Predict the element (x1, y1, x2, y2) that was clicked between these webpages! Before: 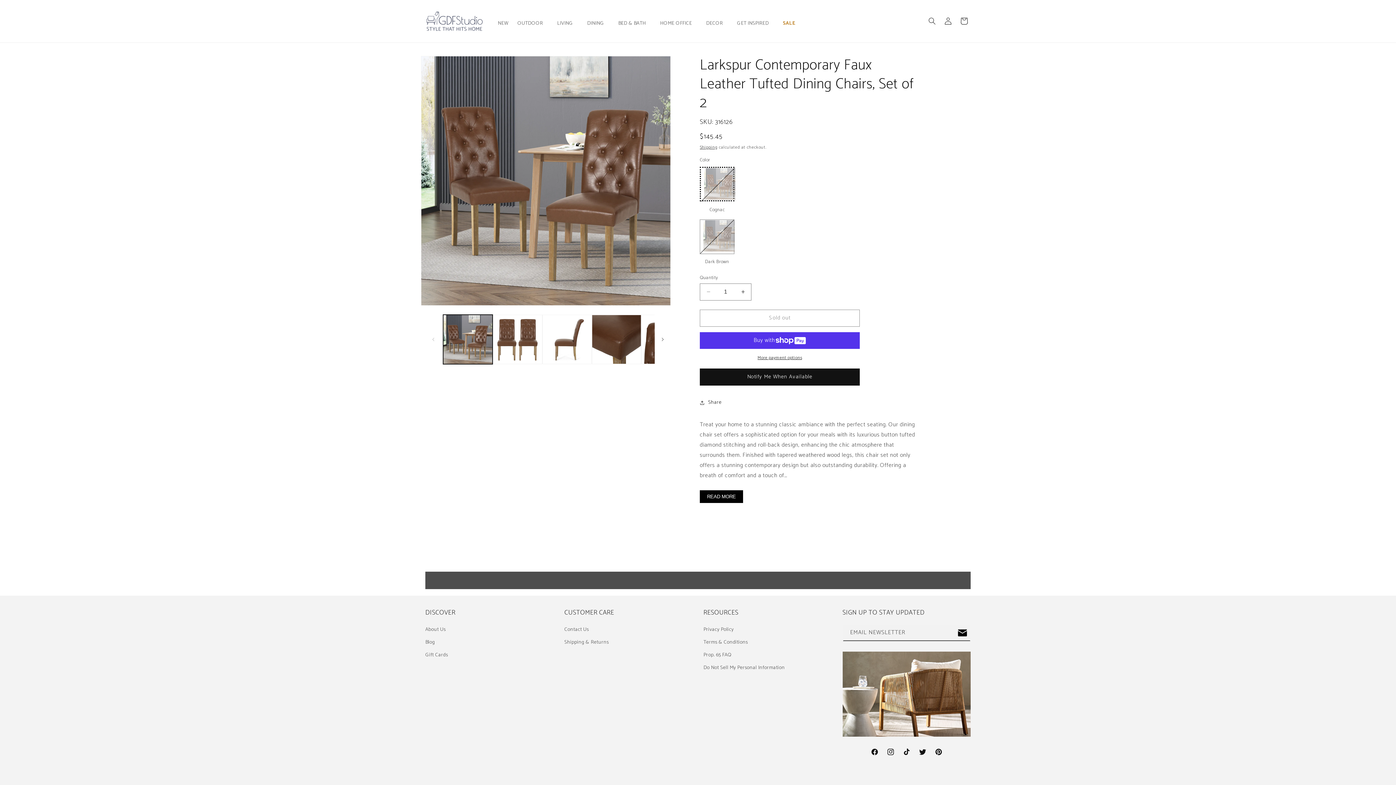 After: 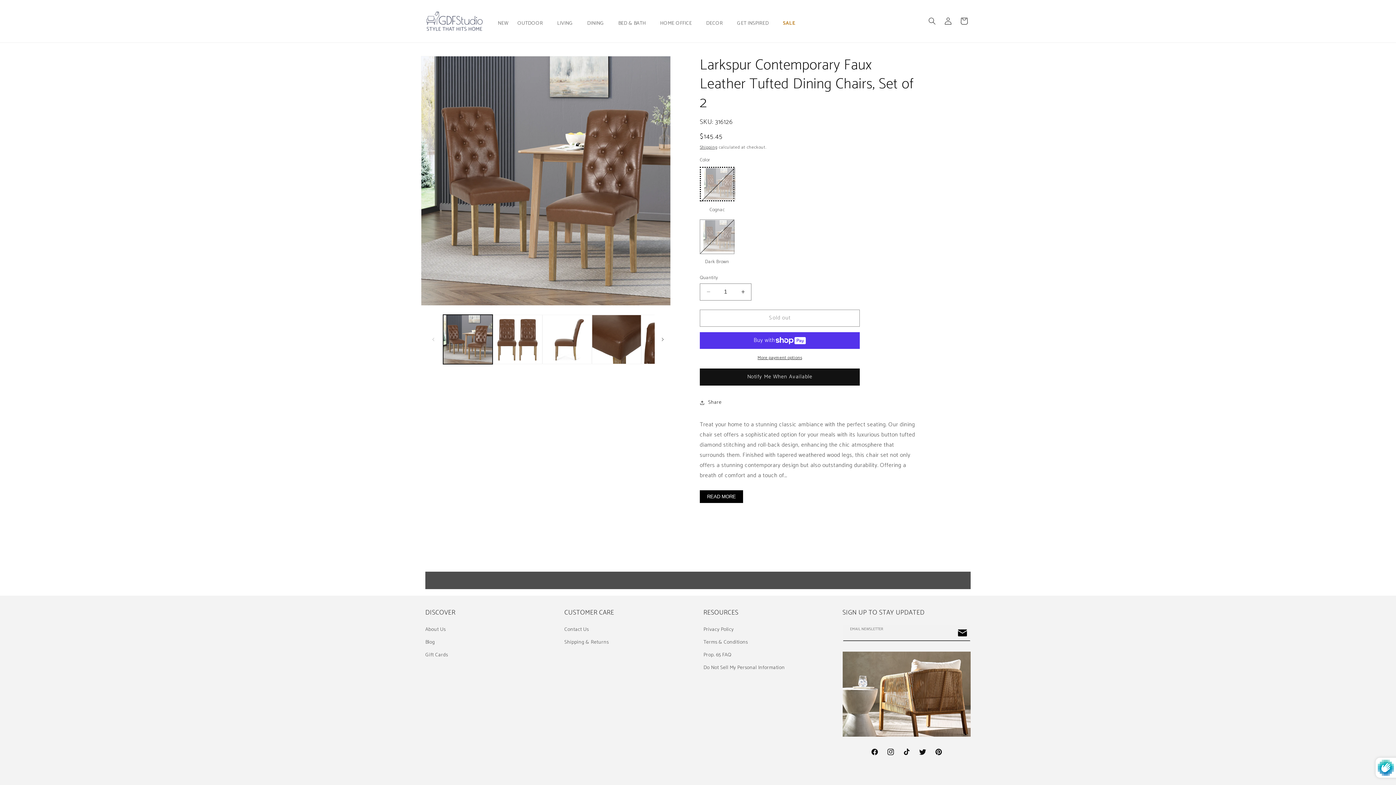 Action: label: Subscribe bbox: (954, 624, 970, 641)